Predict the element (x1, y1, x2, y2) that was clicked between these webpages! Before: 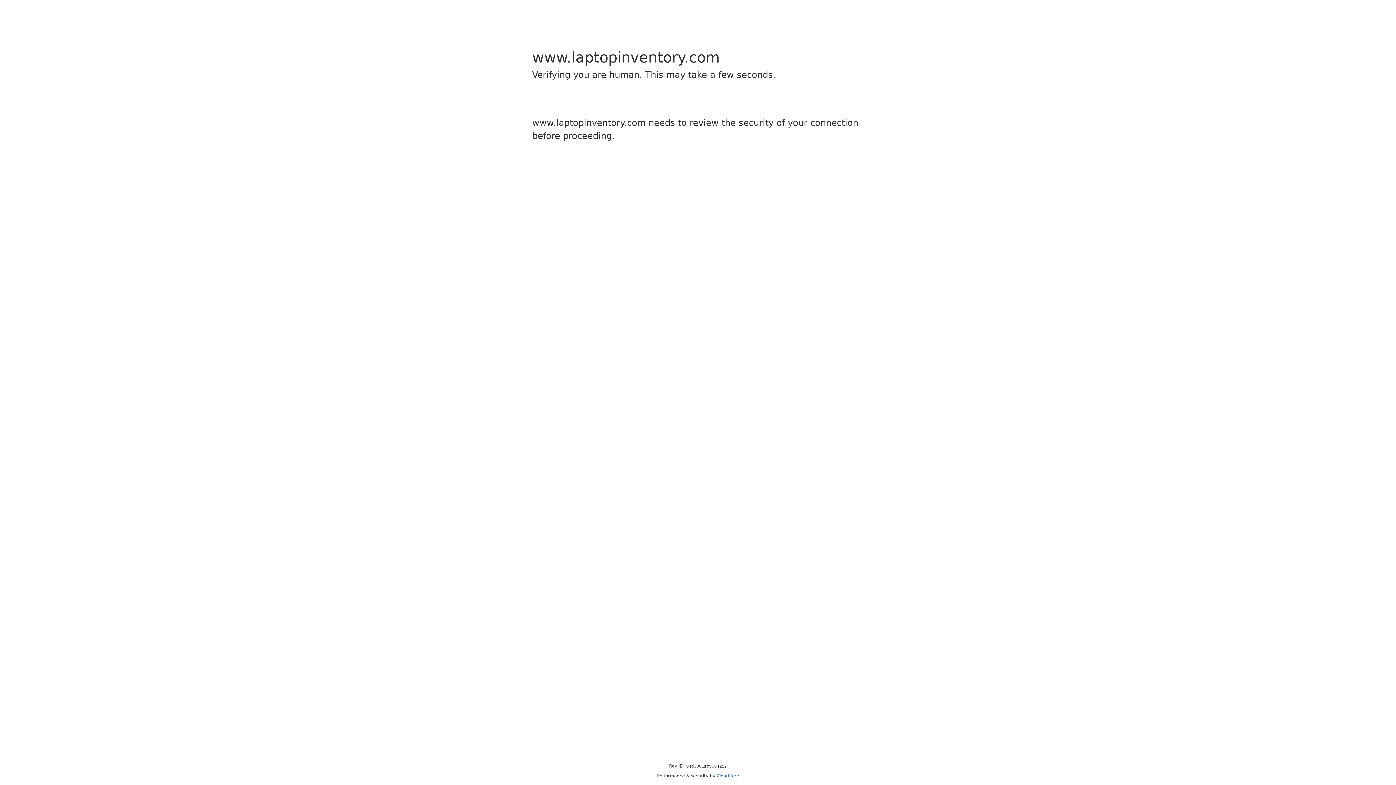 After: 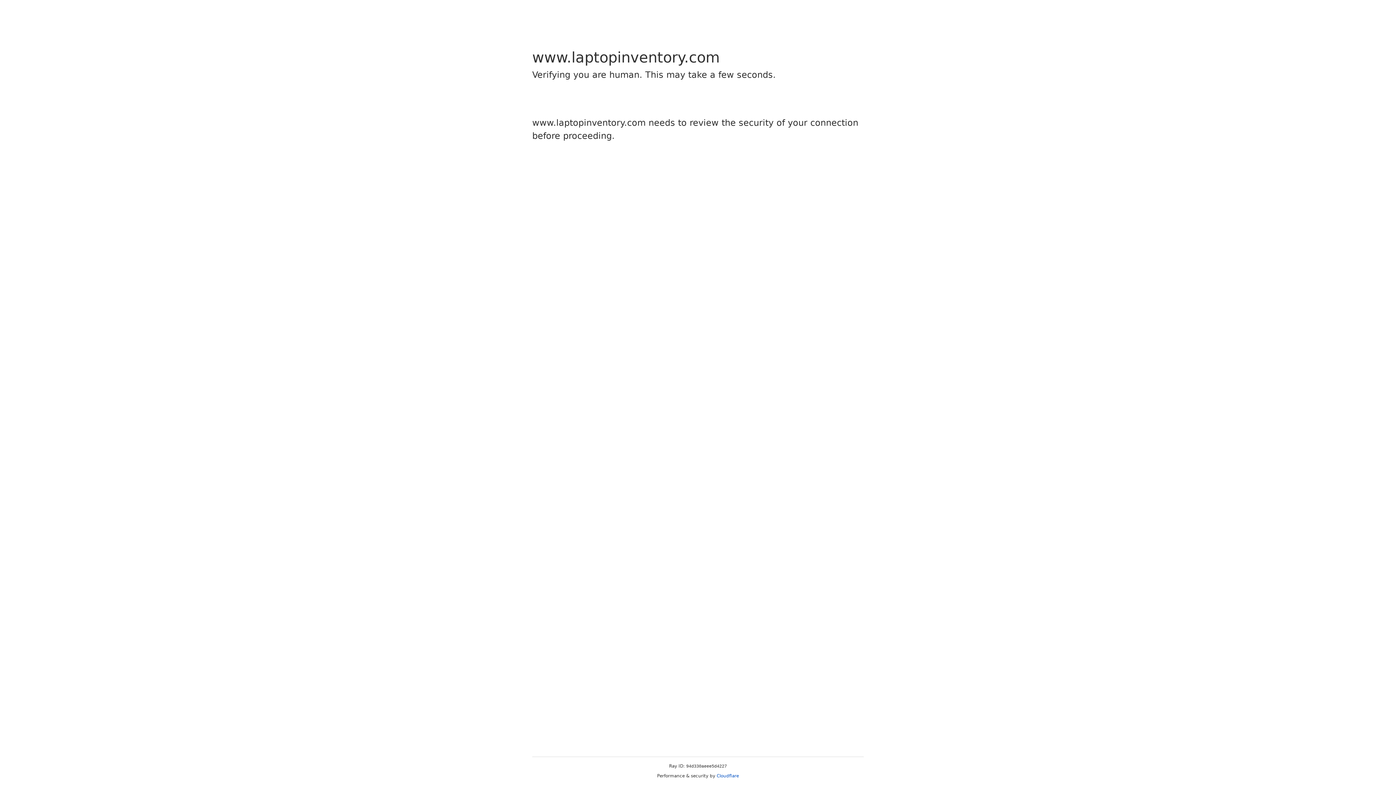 Action: bbox: (716, 773, 739, 778) label: Cloudflare